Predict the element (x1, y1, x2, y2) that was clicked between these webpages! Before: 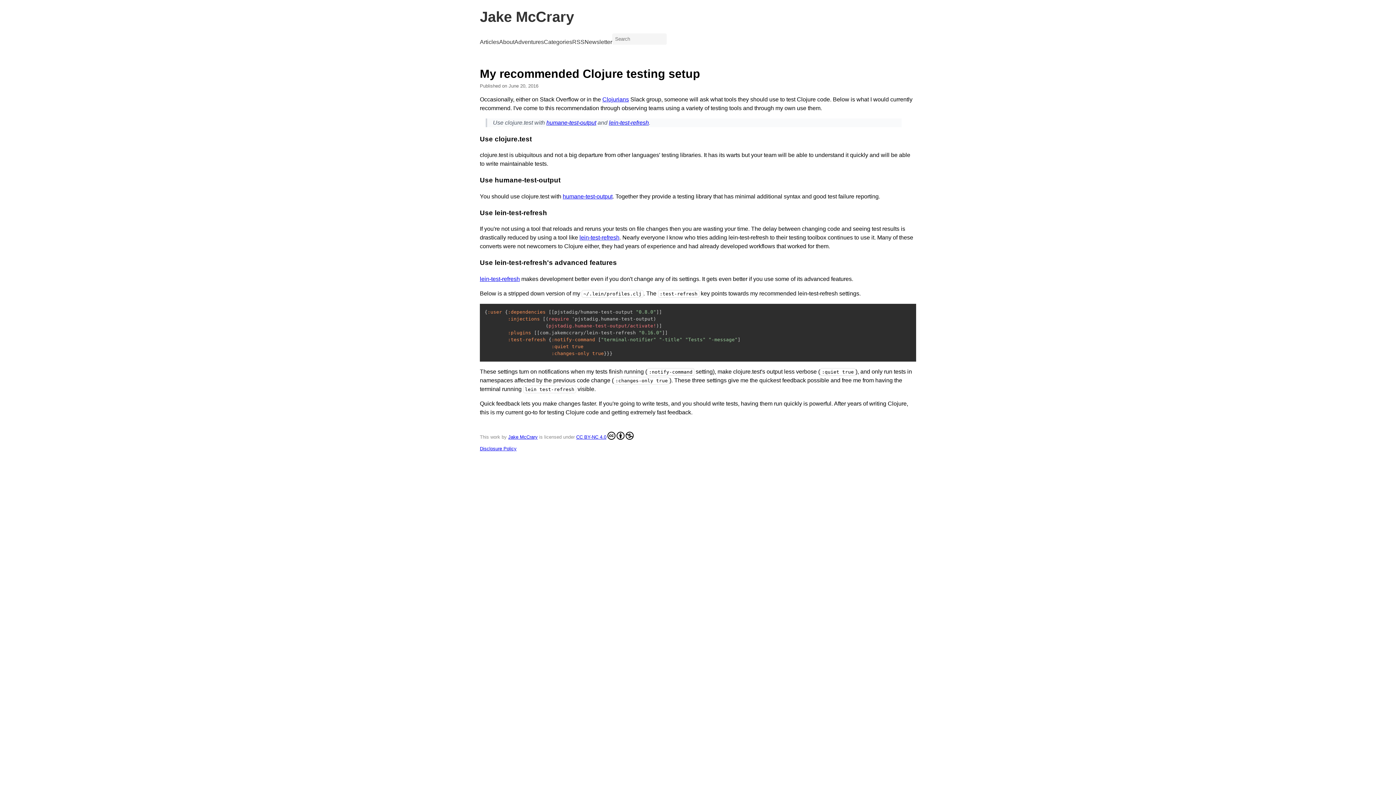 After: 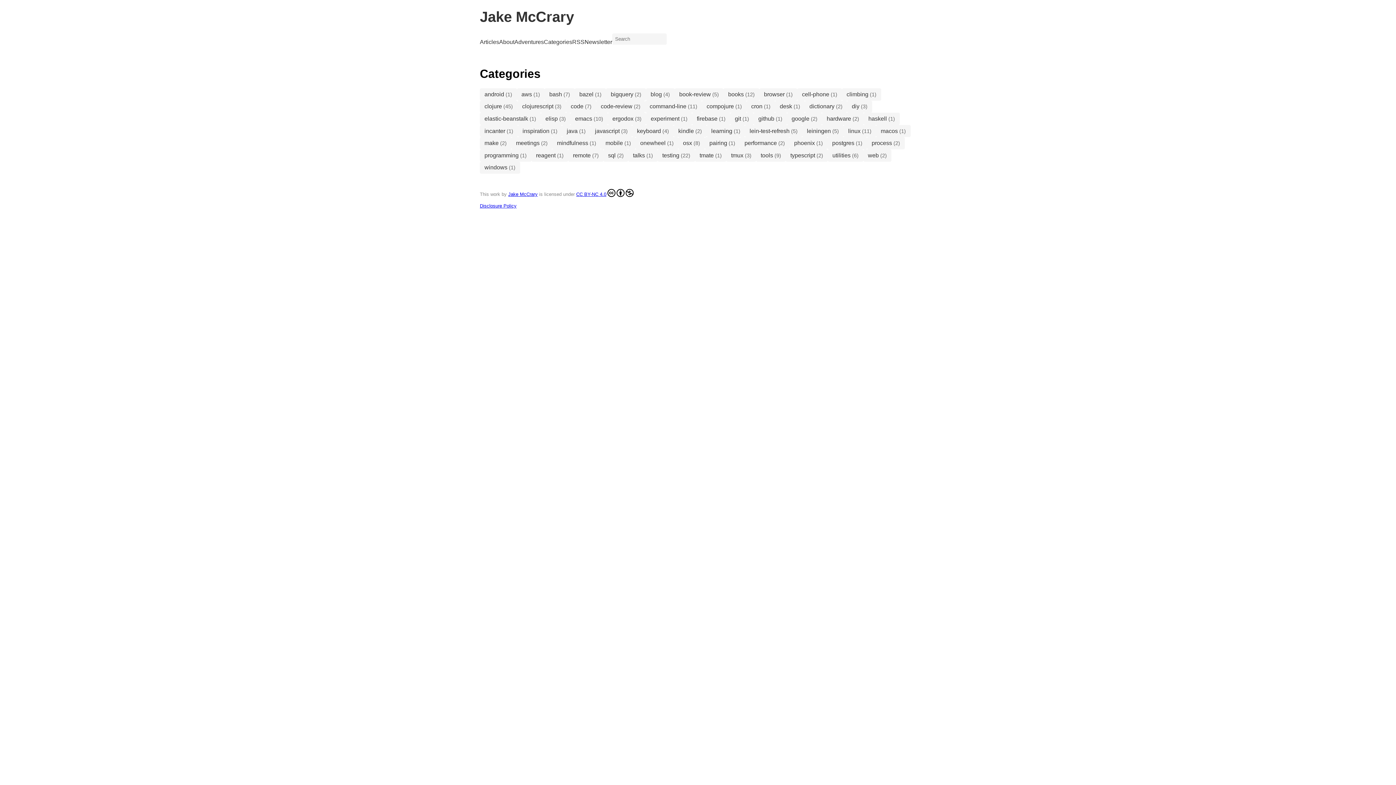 Action: label: Categories bbox: (544, 38, 572, 44)